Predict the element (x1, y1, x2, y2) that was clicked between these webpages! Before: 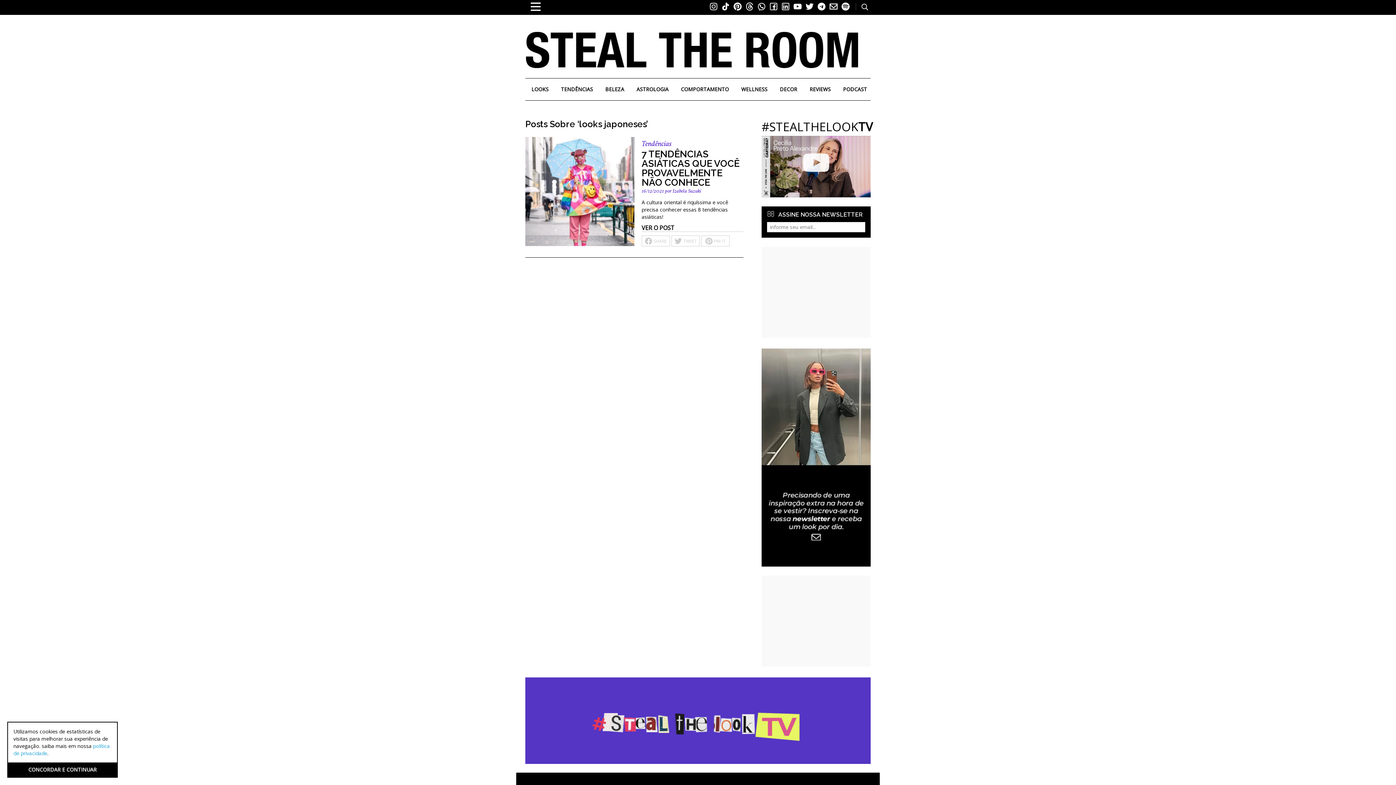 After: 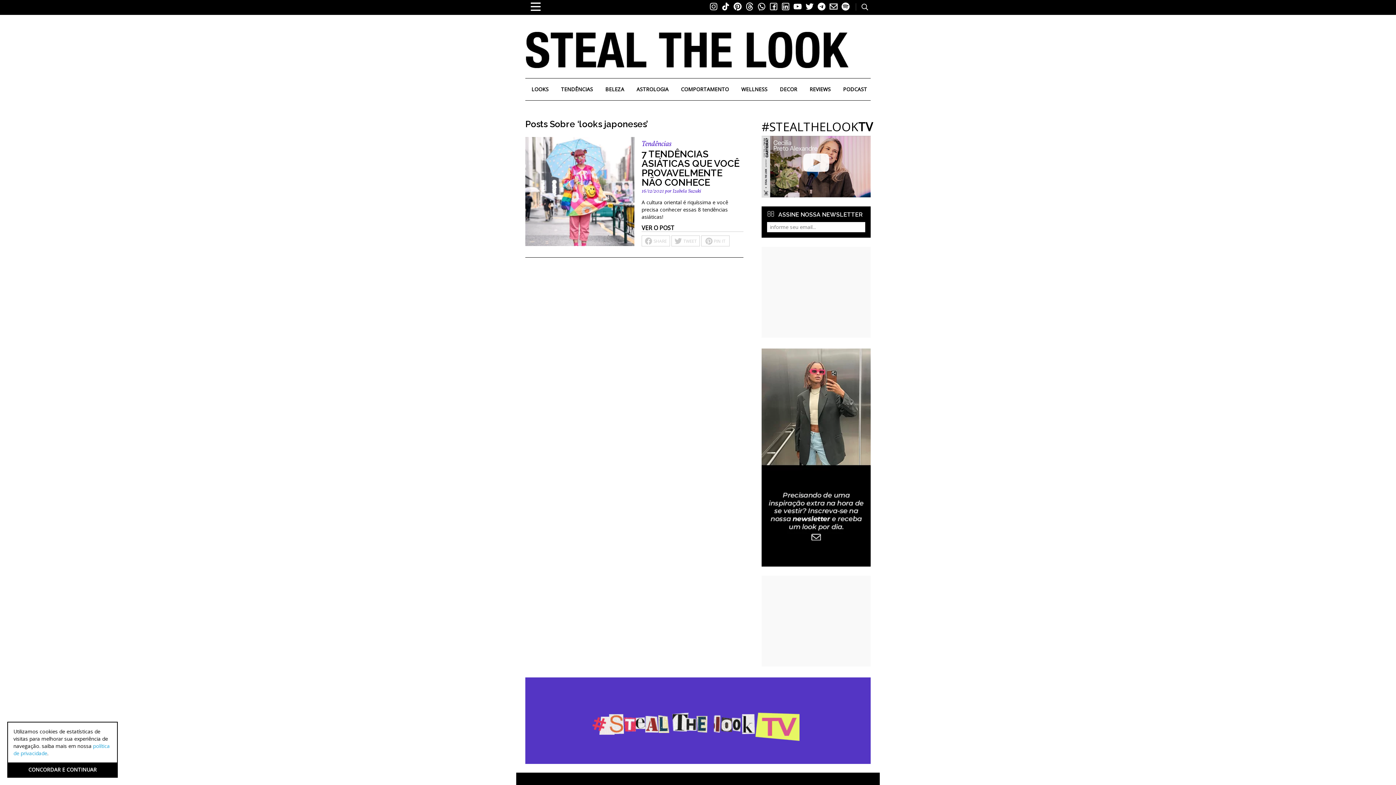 Action: label:   bbox: (828, 1, 840, 13)